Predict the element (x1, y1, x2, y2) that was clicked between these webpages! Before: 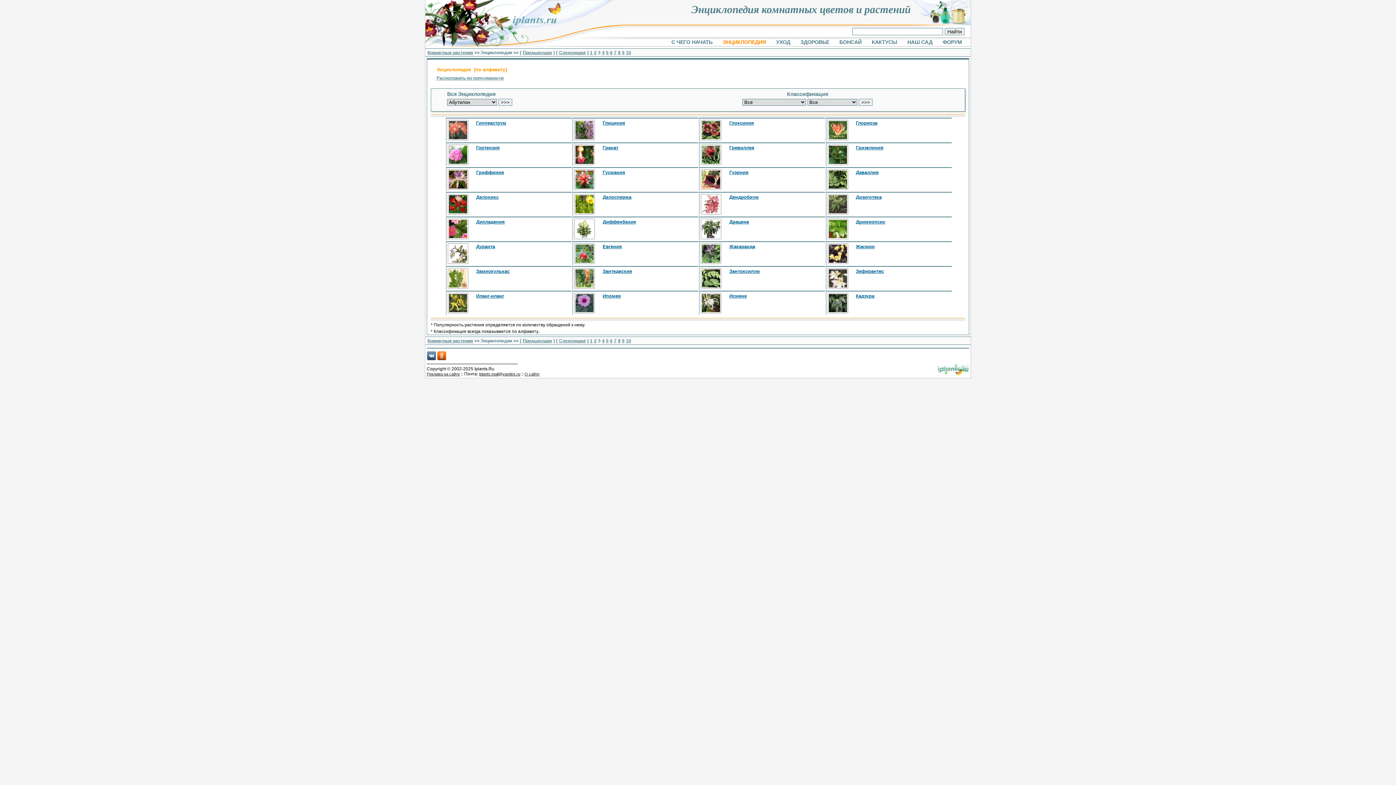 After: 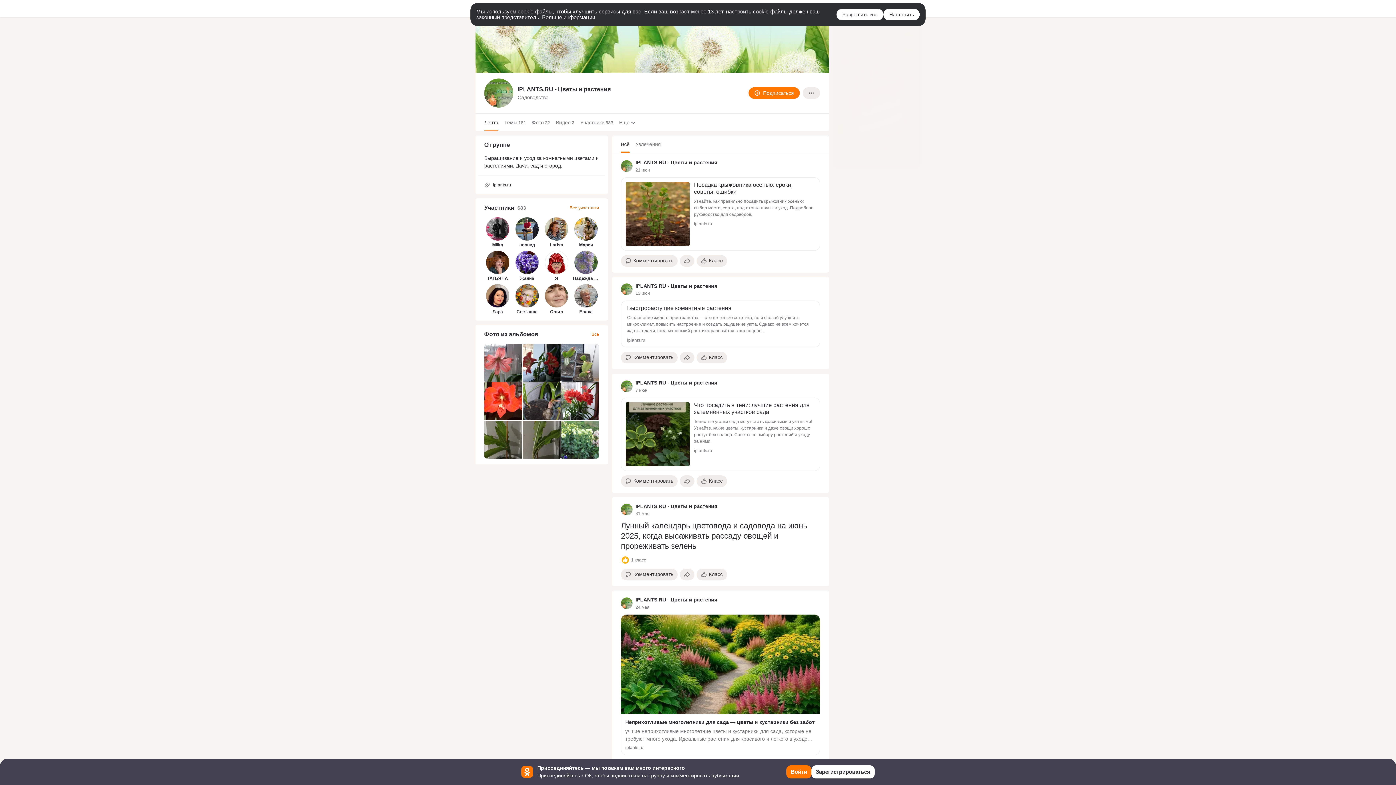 Action: bbox: (437, 355, 446, 361)